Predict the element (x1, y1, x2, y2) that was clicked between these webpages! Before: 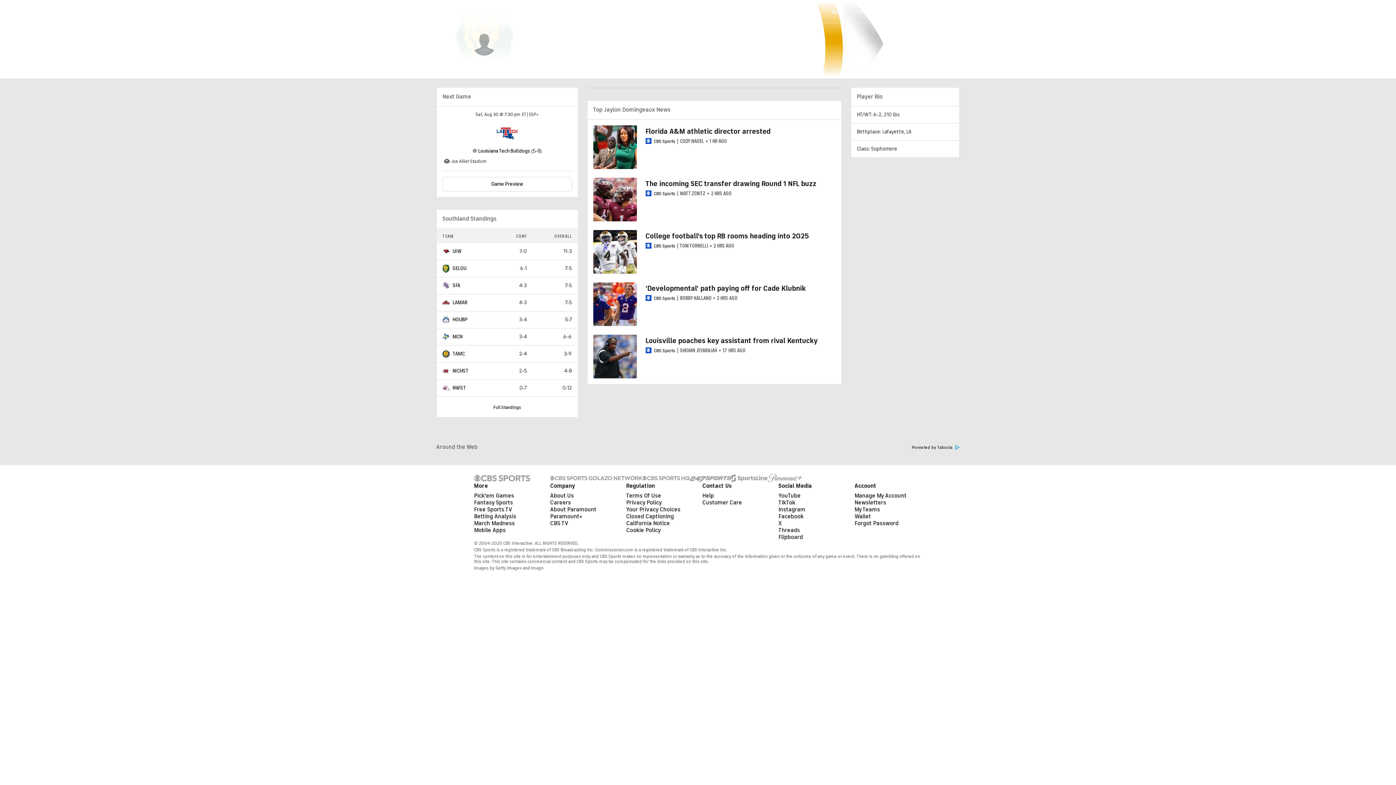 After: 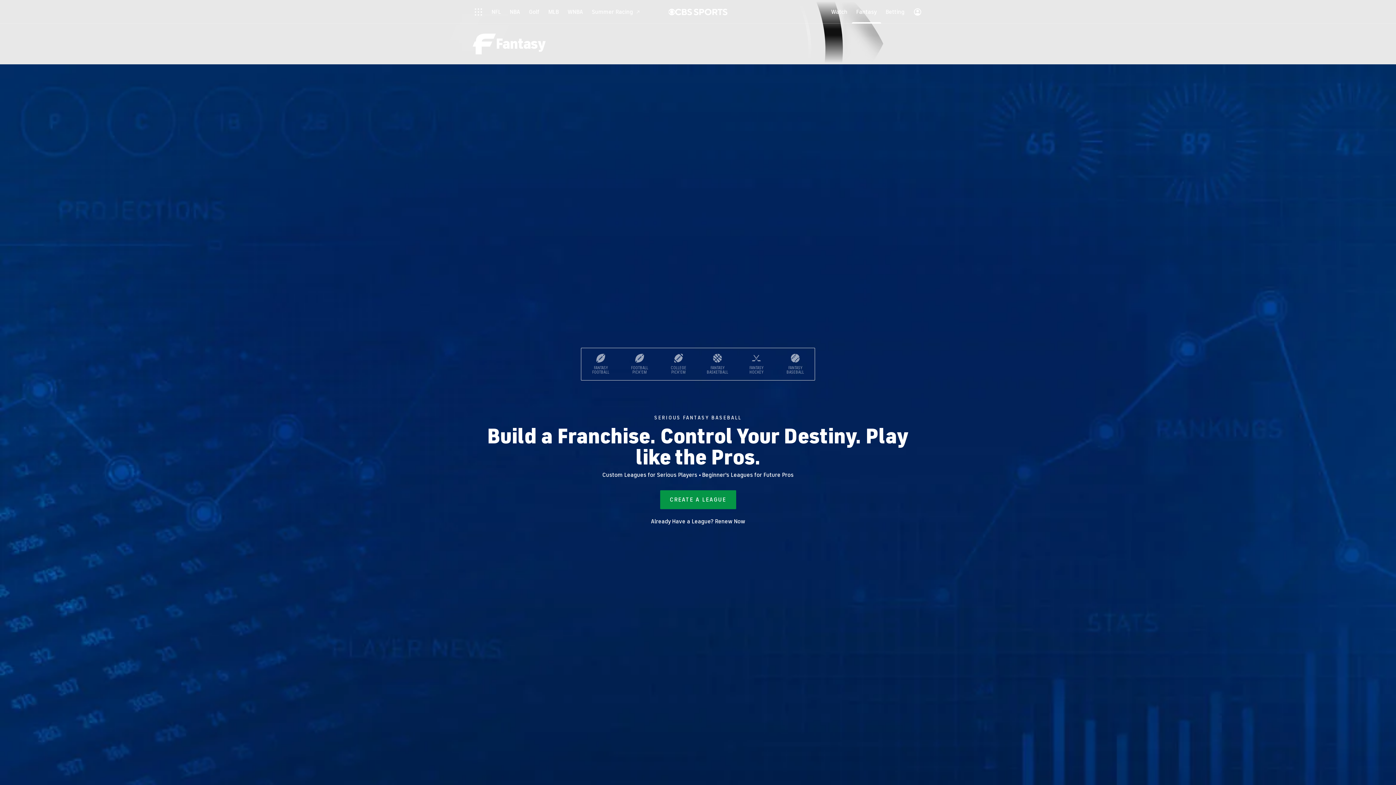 Action: bbox: (474, 499, 513, 506) label: Fantasy Sports